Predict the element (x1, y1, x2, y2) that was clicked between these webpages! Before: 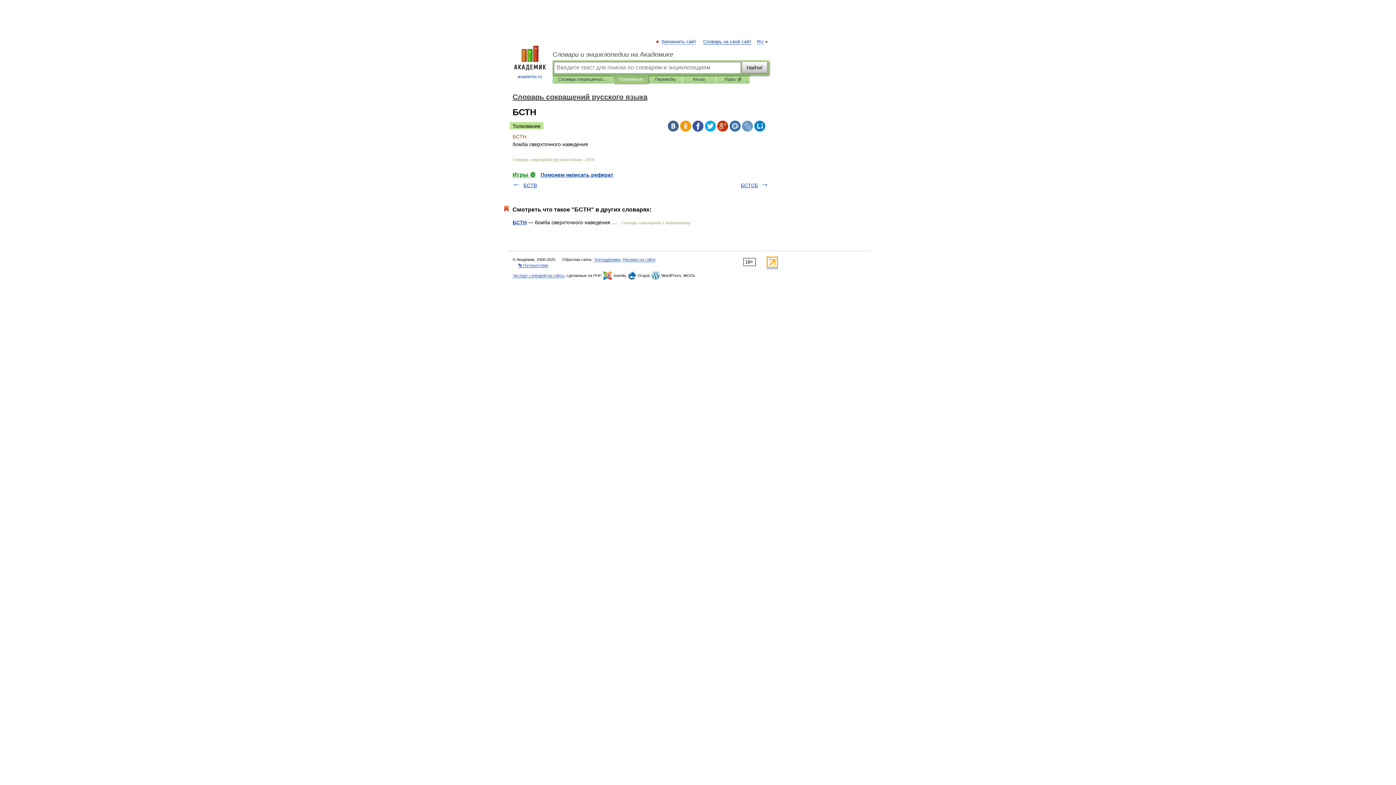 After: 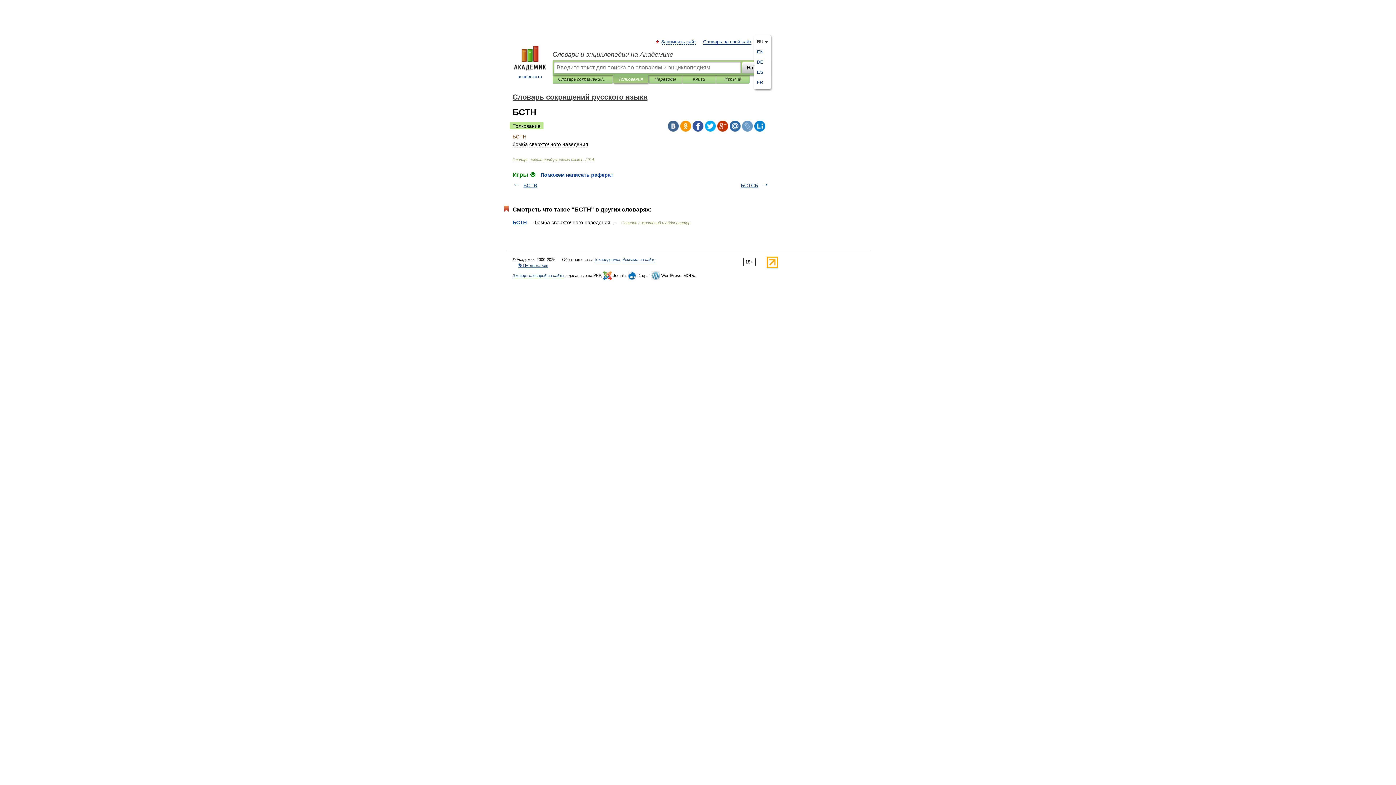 Action: label: RU bbox: (757, 39, 763, 44)